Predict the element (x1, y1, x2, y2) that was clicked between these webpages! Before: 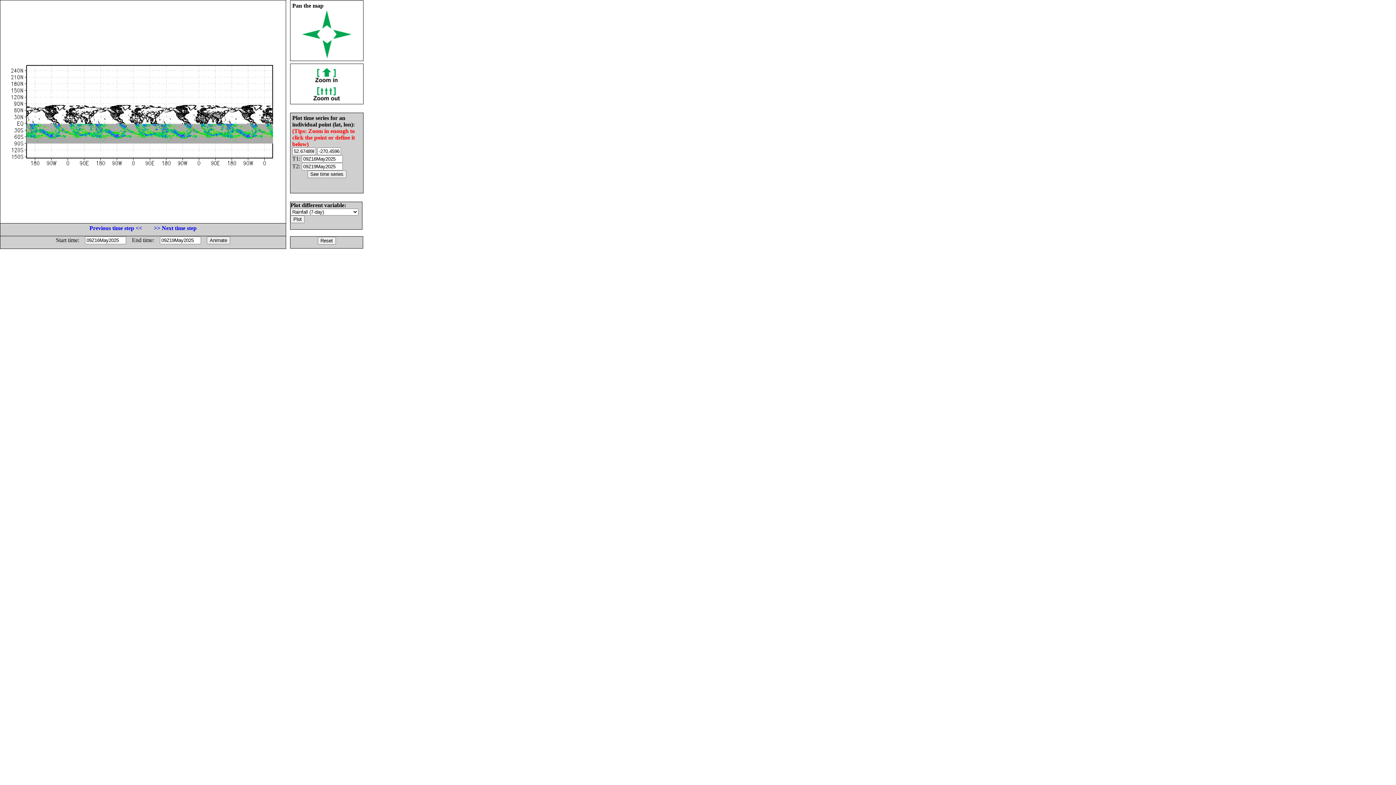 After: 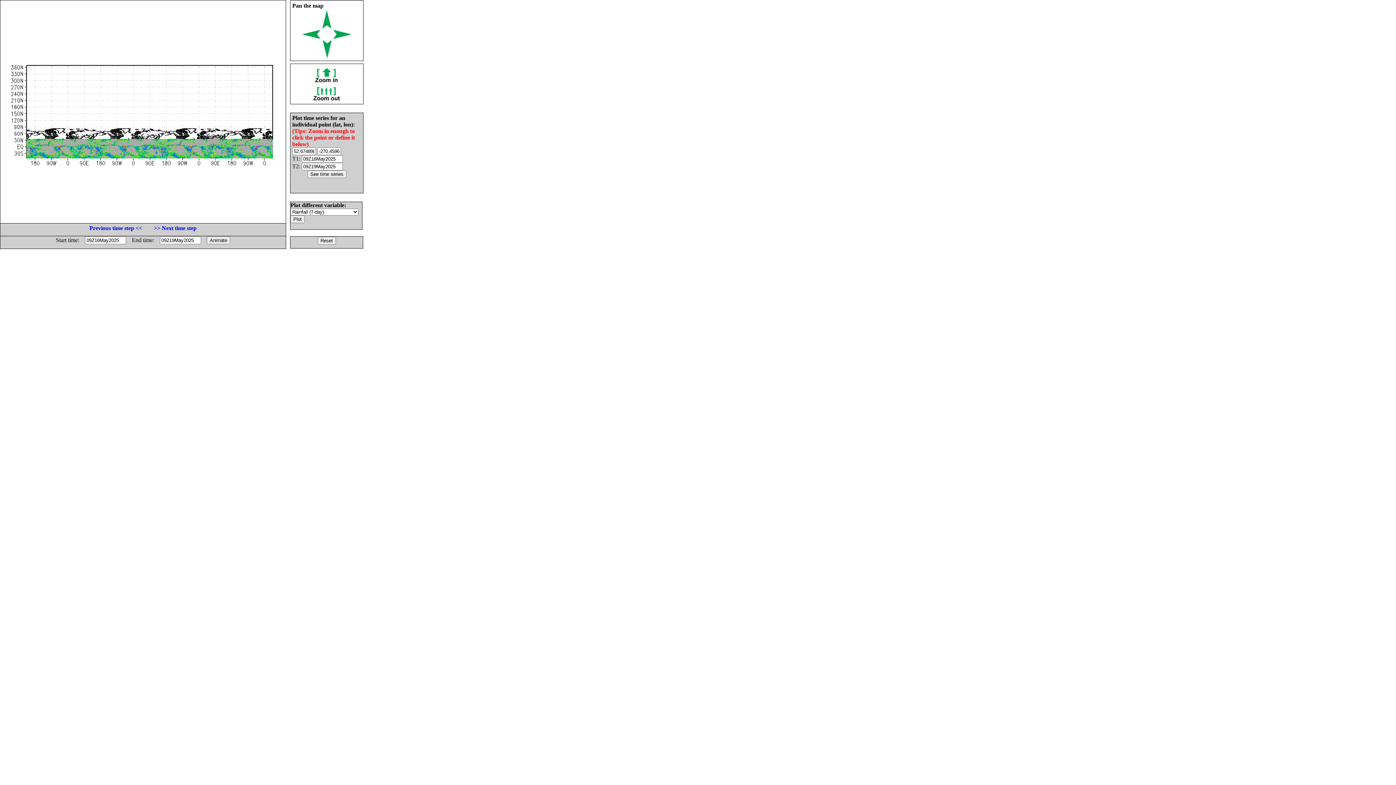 Action: bbox: (322, 23, 331, 29)